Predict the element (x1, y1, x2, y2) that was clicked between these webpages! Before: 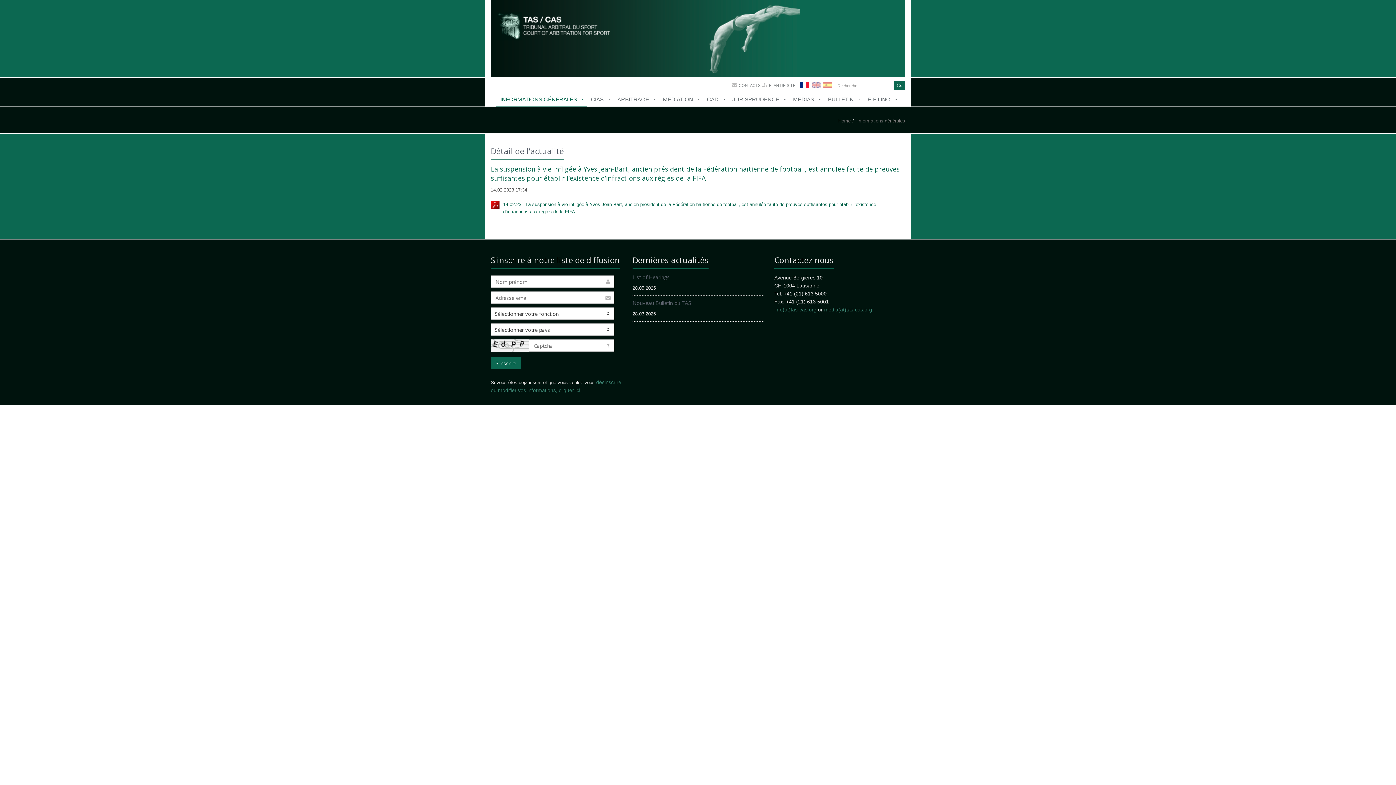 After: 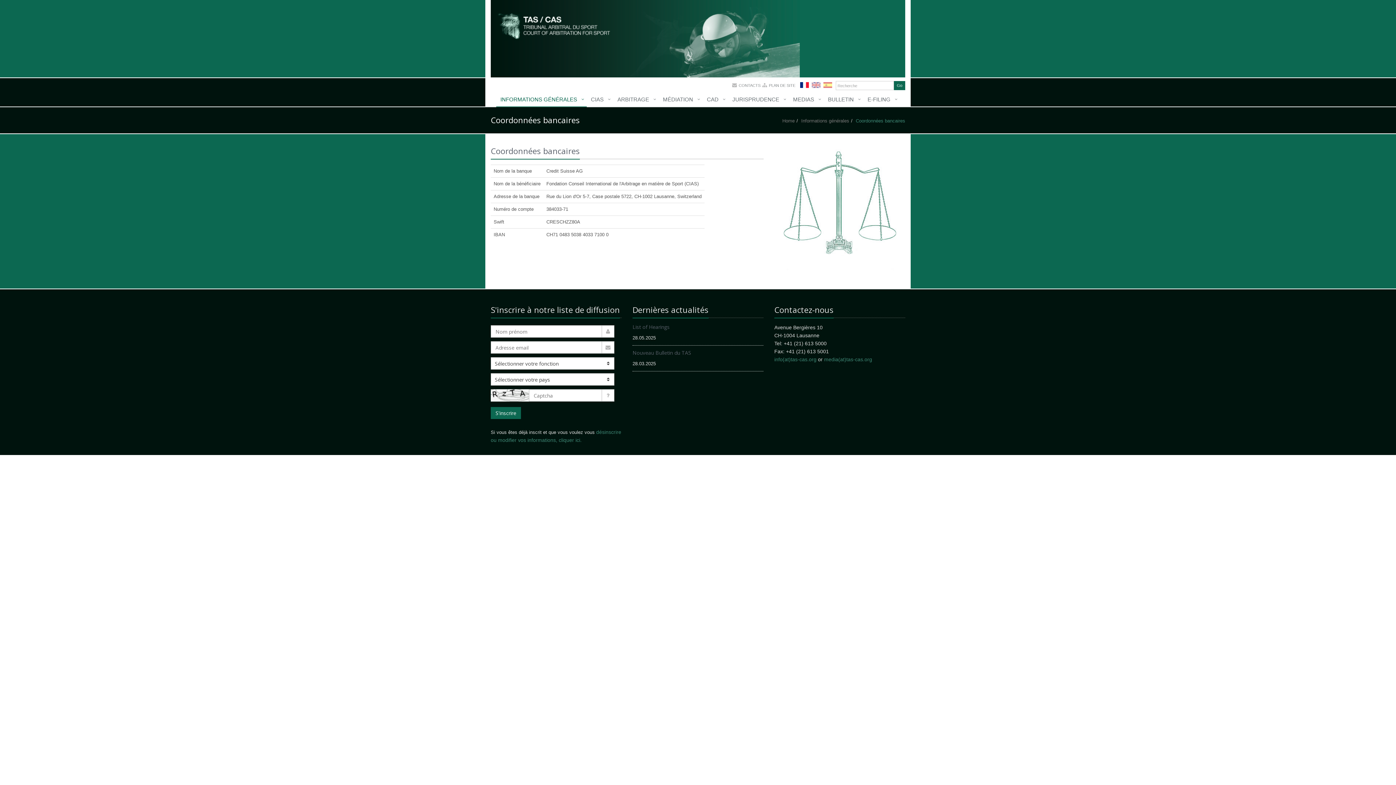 Action: bbox: (857, 118, 905, 123) label: Informations générales